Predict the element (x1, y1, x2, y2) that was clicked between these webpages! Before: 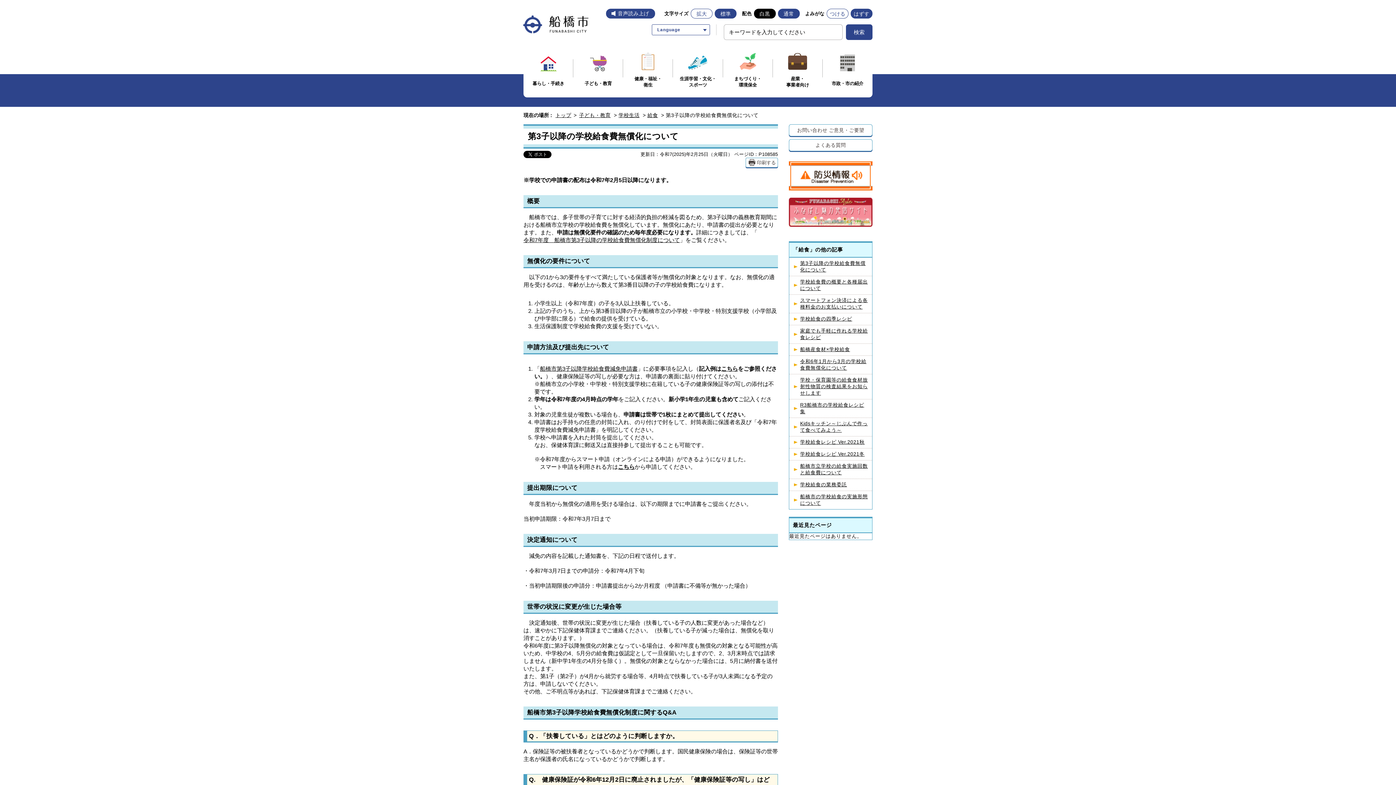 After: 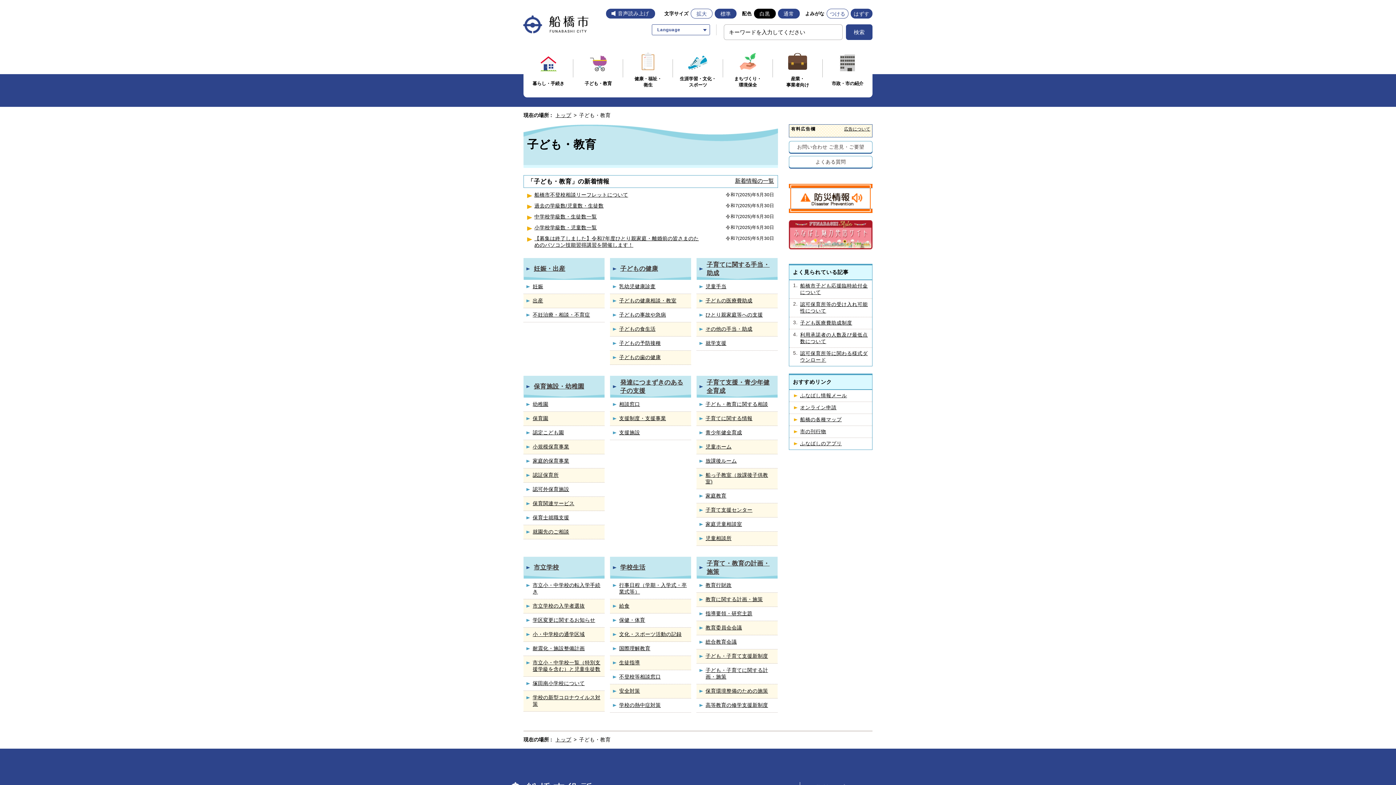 Action: bbox: (573, 50, 623, 97) label: 子ども・教育